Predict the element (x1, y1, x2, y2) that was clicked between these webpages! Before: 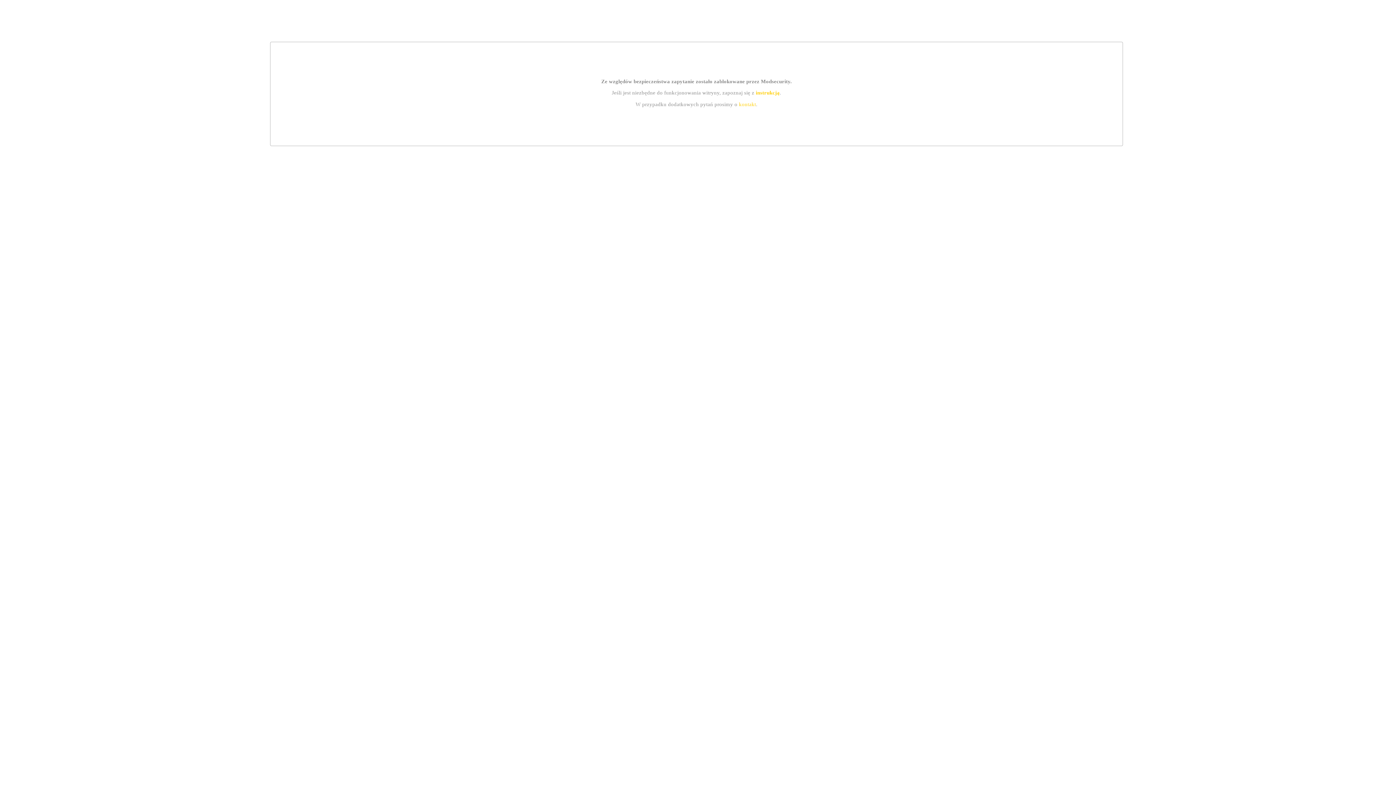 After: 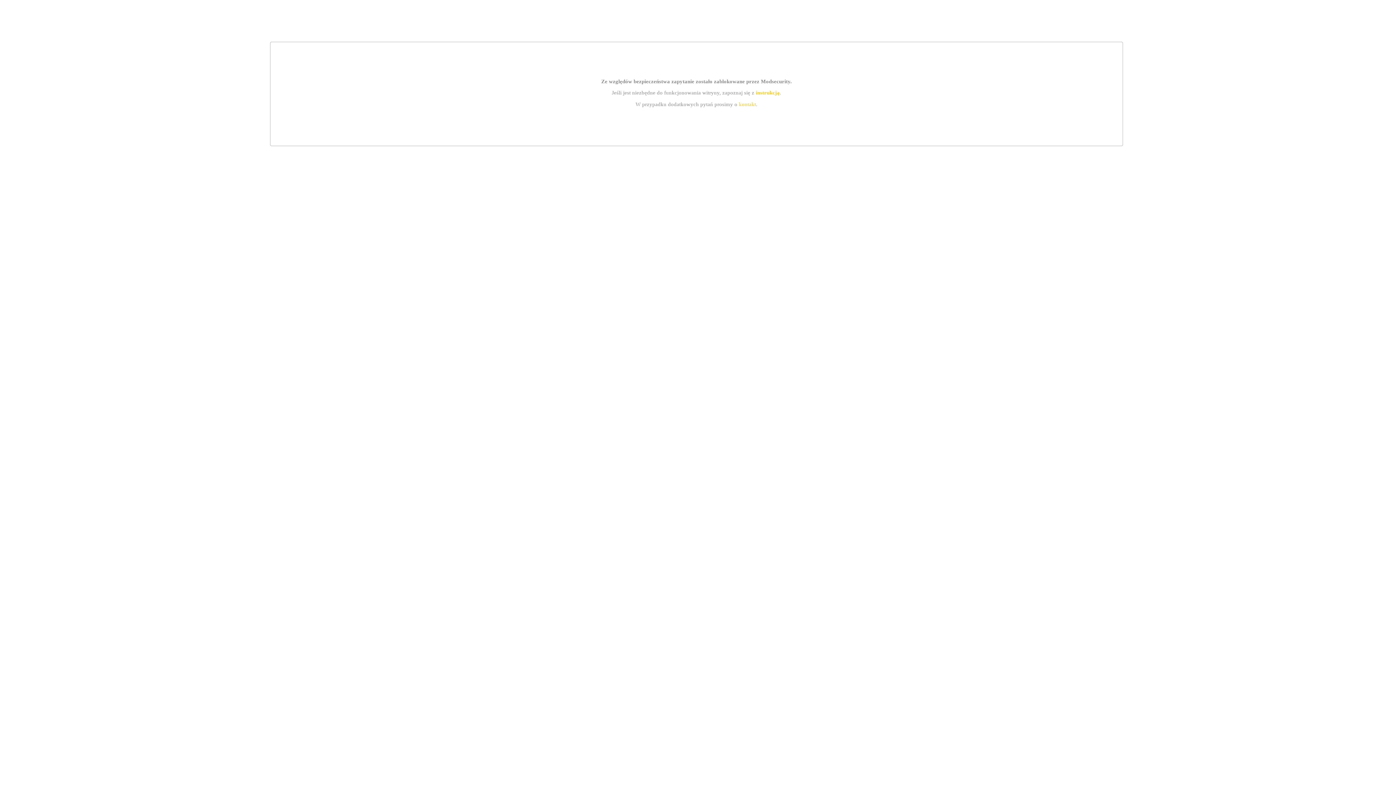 Action: bbox: (739, 101, 756, 107) label: kontakt